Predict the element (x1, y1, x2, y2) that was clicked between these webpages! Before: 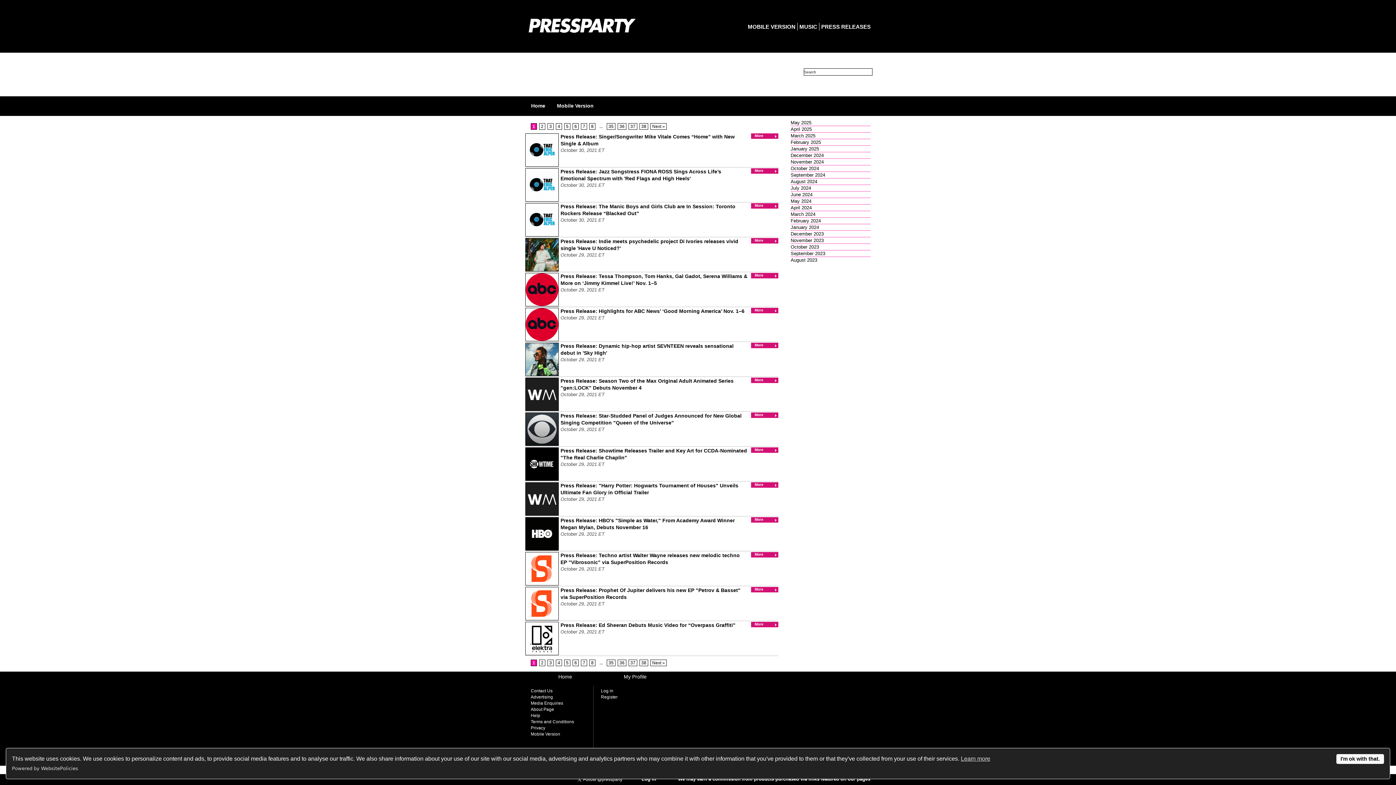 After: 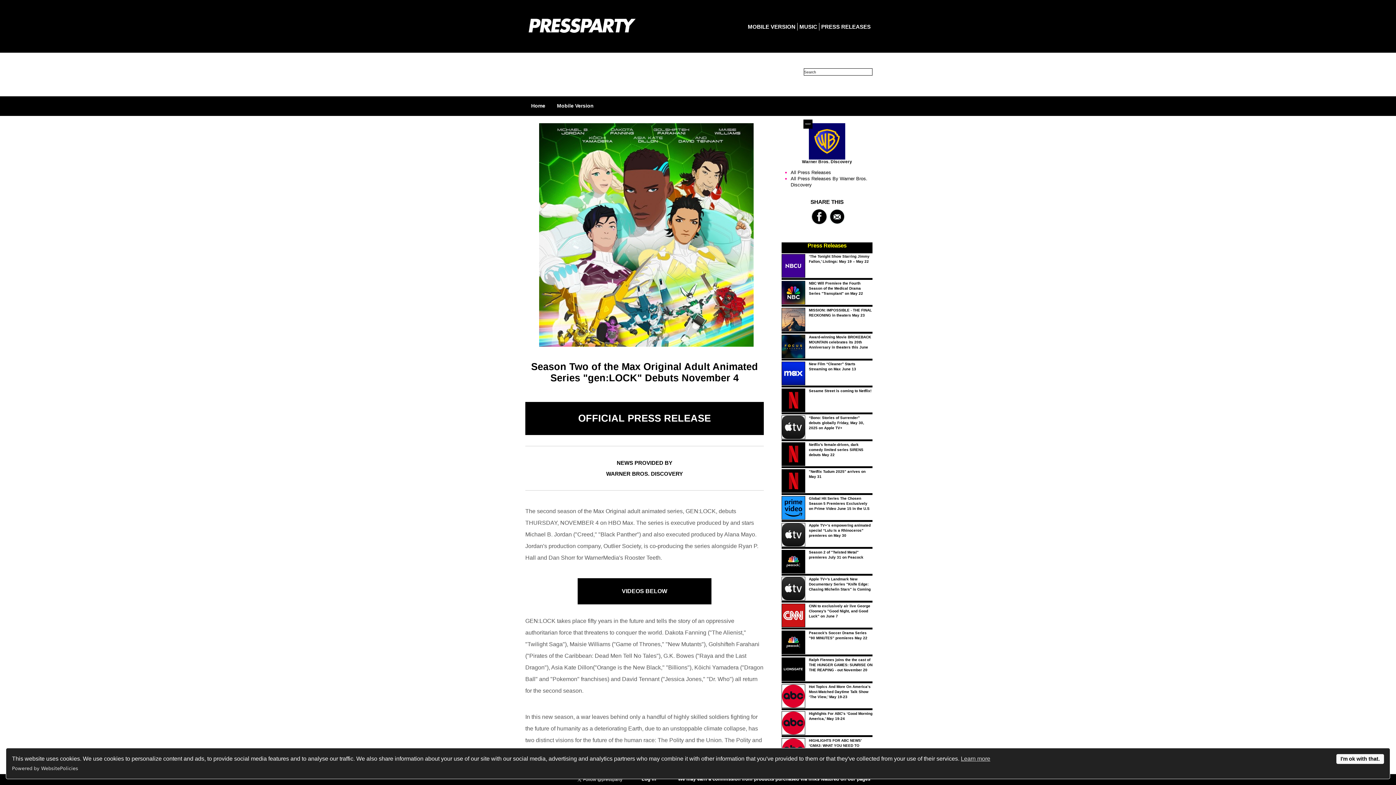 Action: label: More bbox: (754, 378, 763, 382)